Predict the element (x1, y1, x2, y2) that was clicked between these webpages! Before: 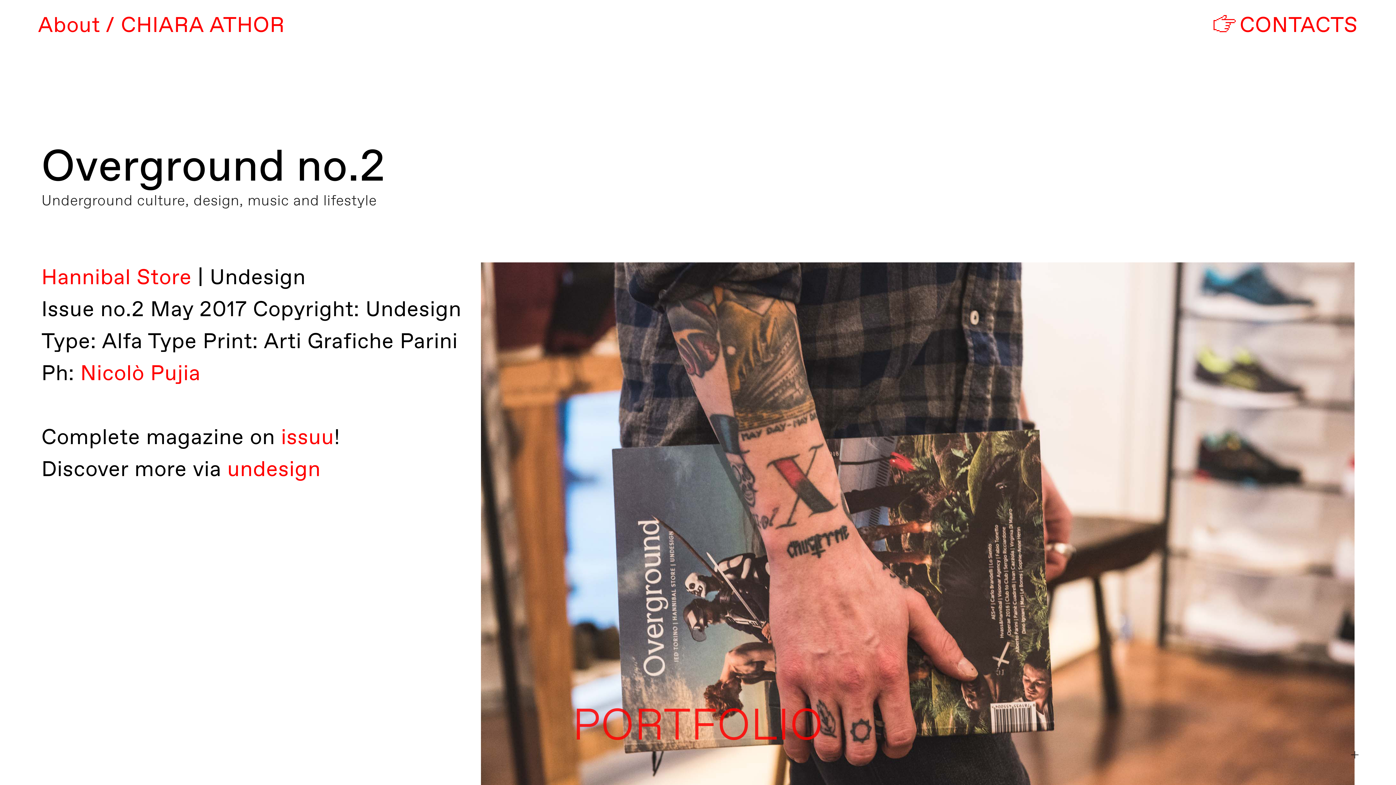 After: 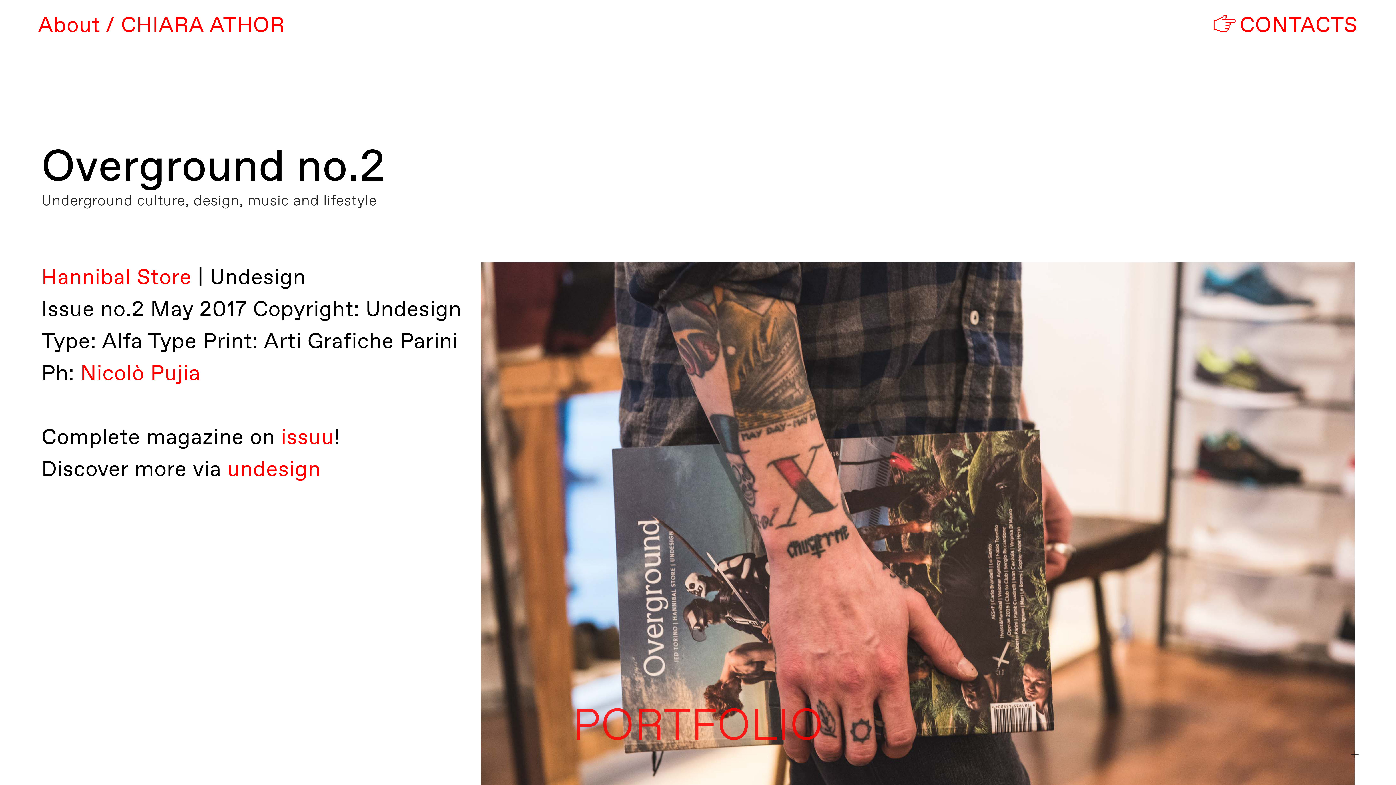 Action: label: Nicolò Pujia bbox: (80, 360, 200, 390)